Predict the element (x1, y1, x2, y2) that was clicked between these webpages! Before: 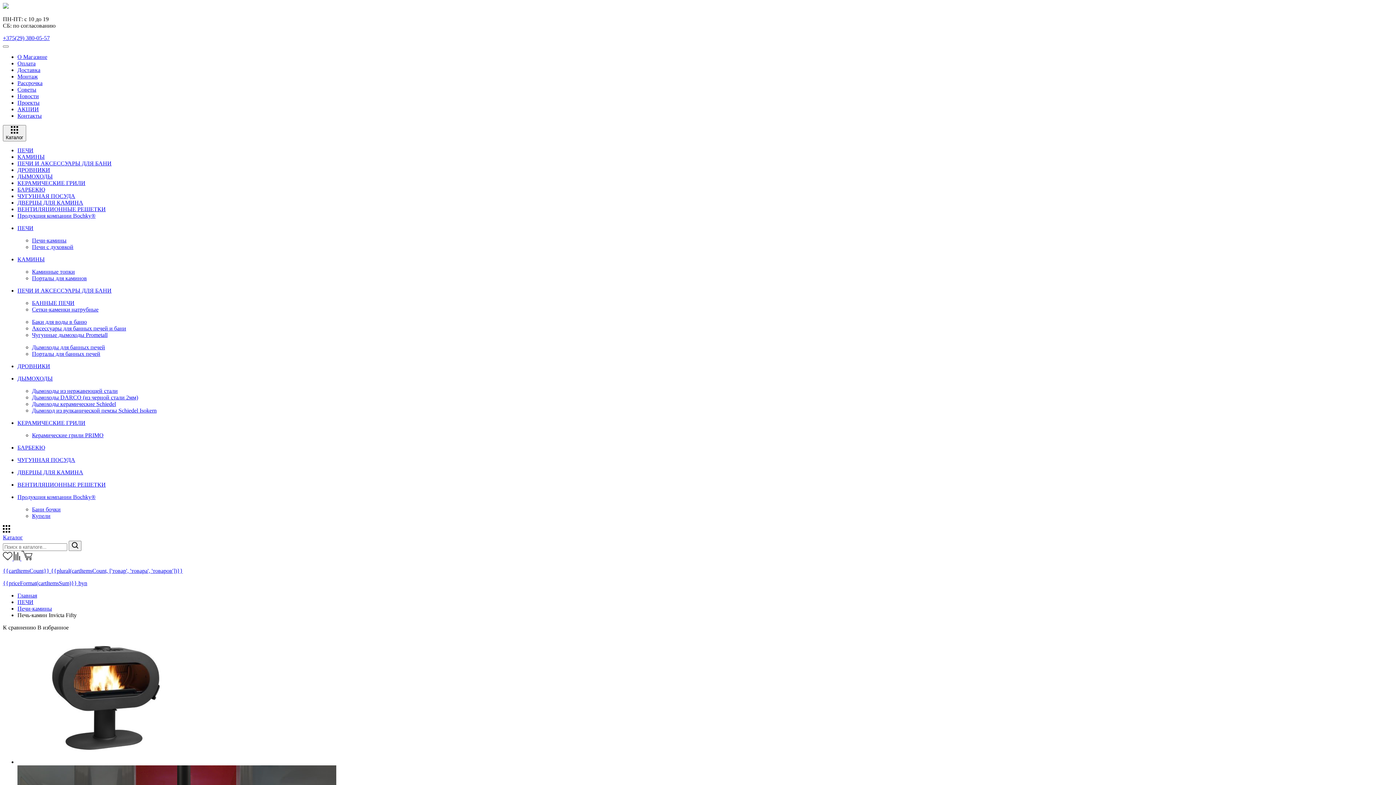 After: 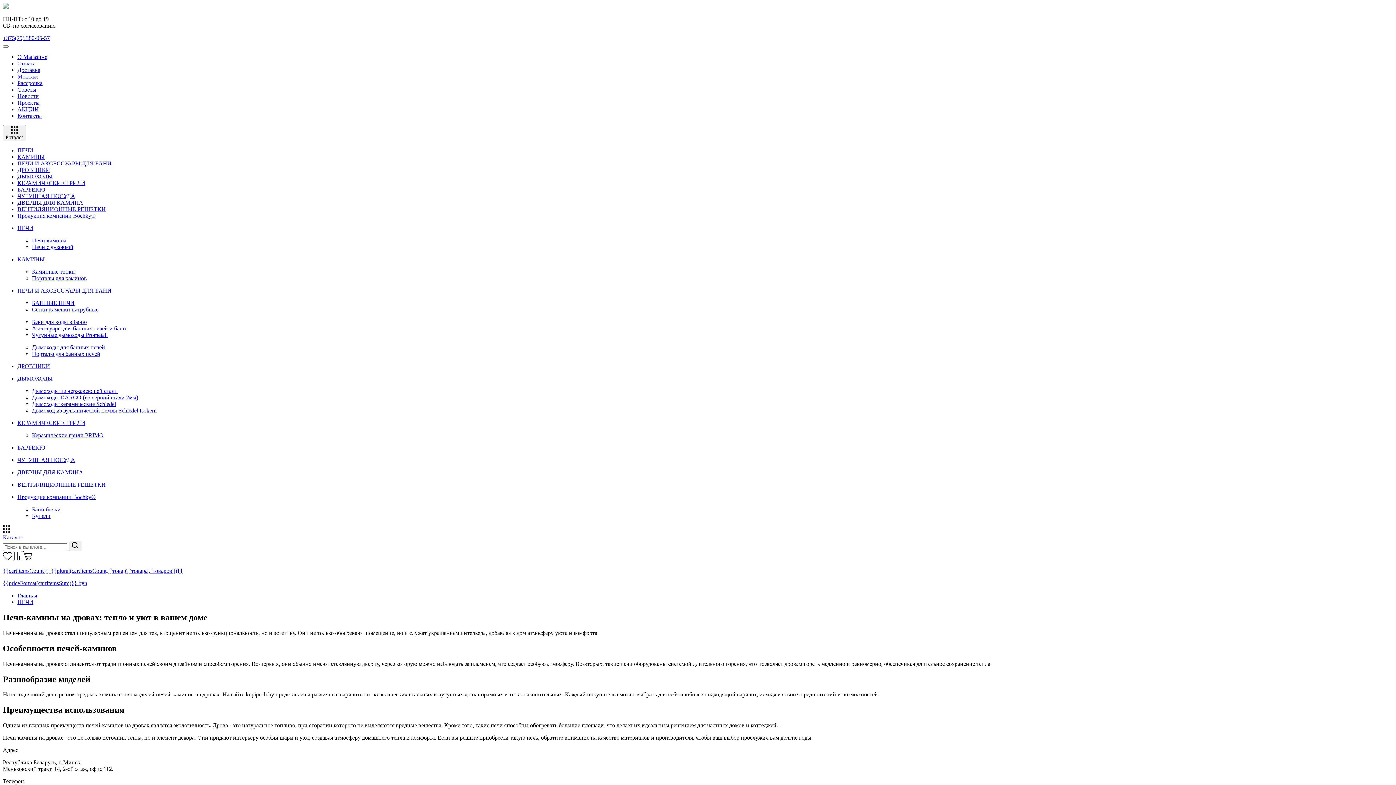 Action: bbox: (17, 599, 33, 605) label: ПЕЧИ